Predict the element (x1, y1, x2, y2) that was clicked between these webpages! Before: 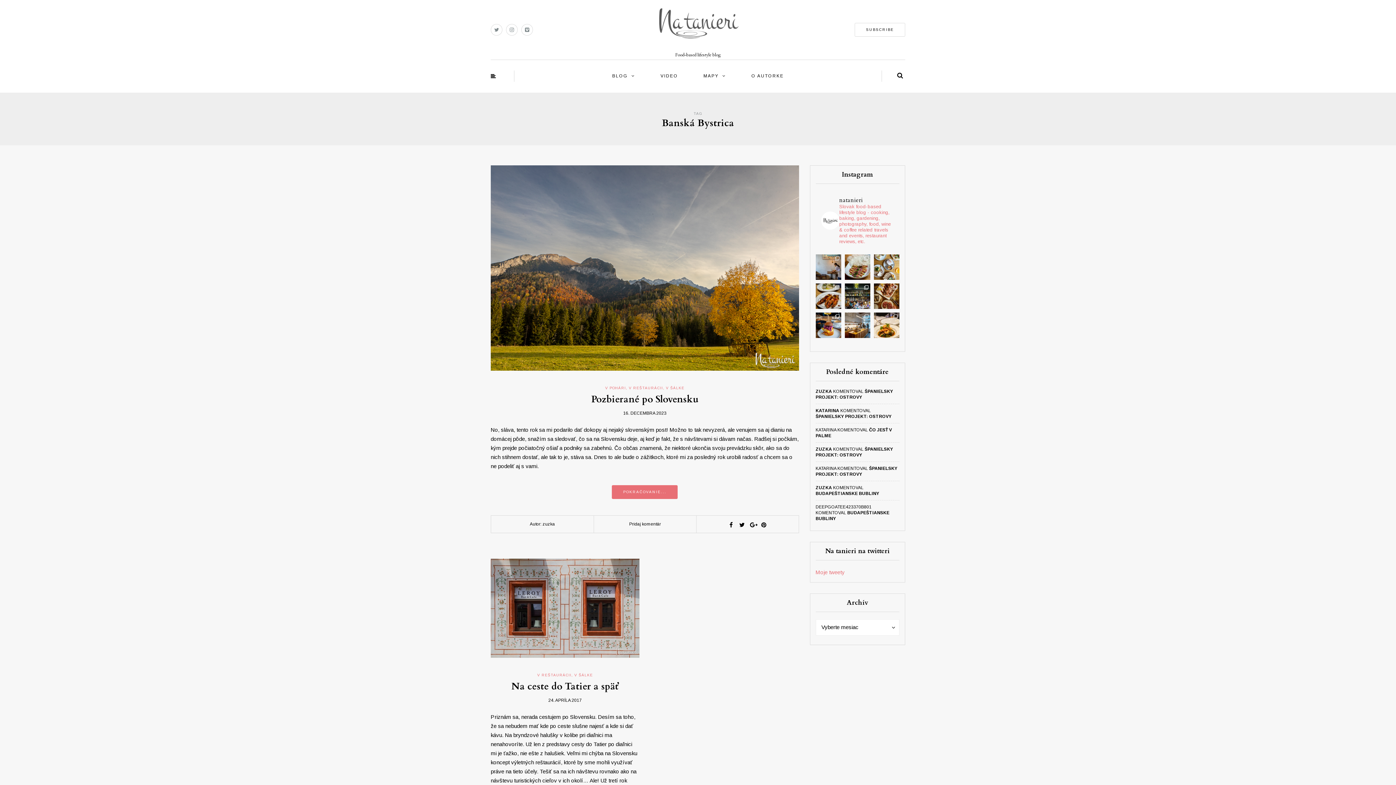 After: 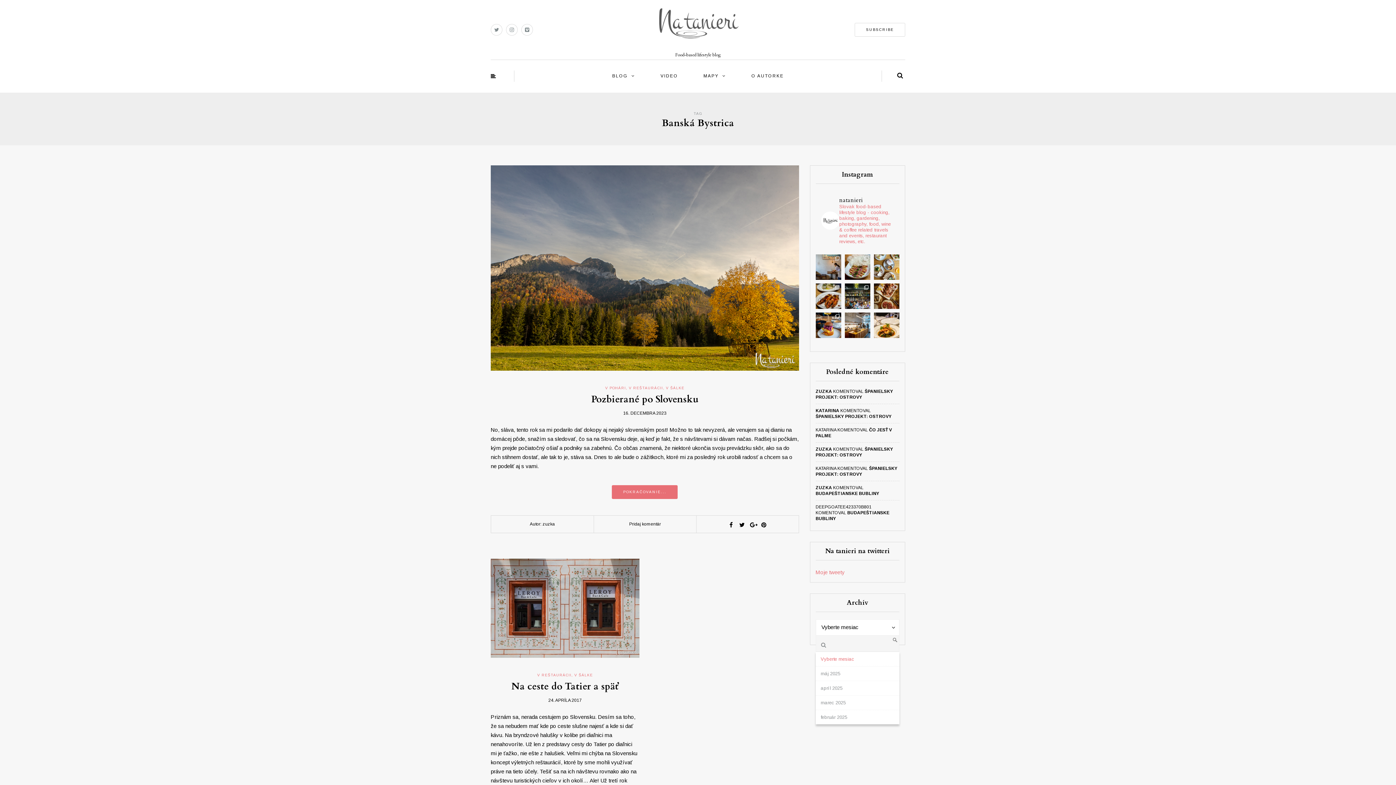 Action: label: Vyberte mesiac bbox: (815, 619, 899, 636)